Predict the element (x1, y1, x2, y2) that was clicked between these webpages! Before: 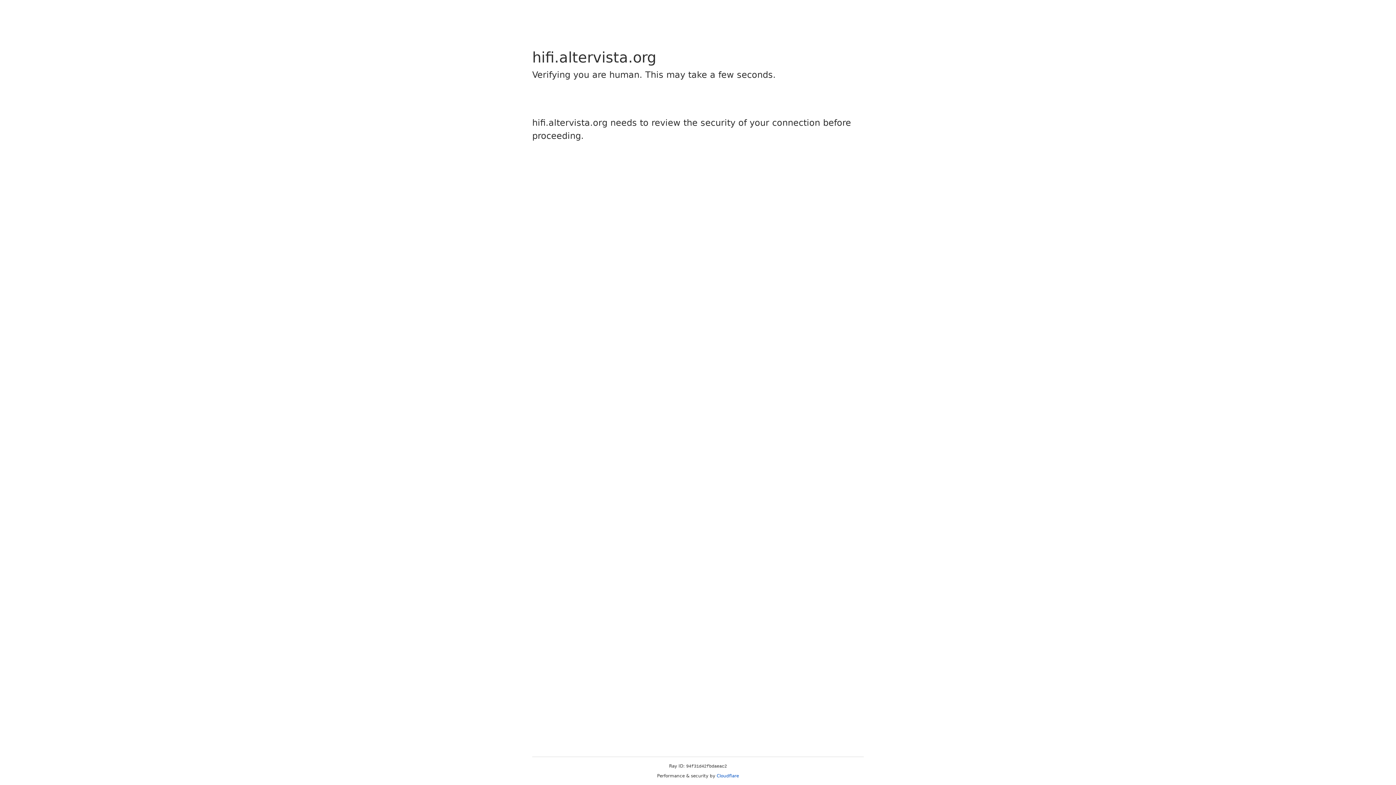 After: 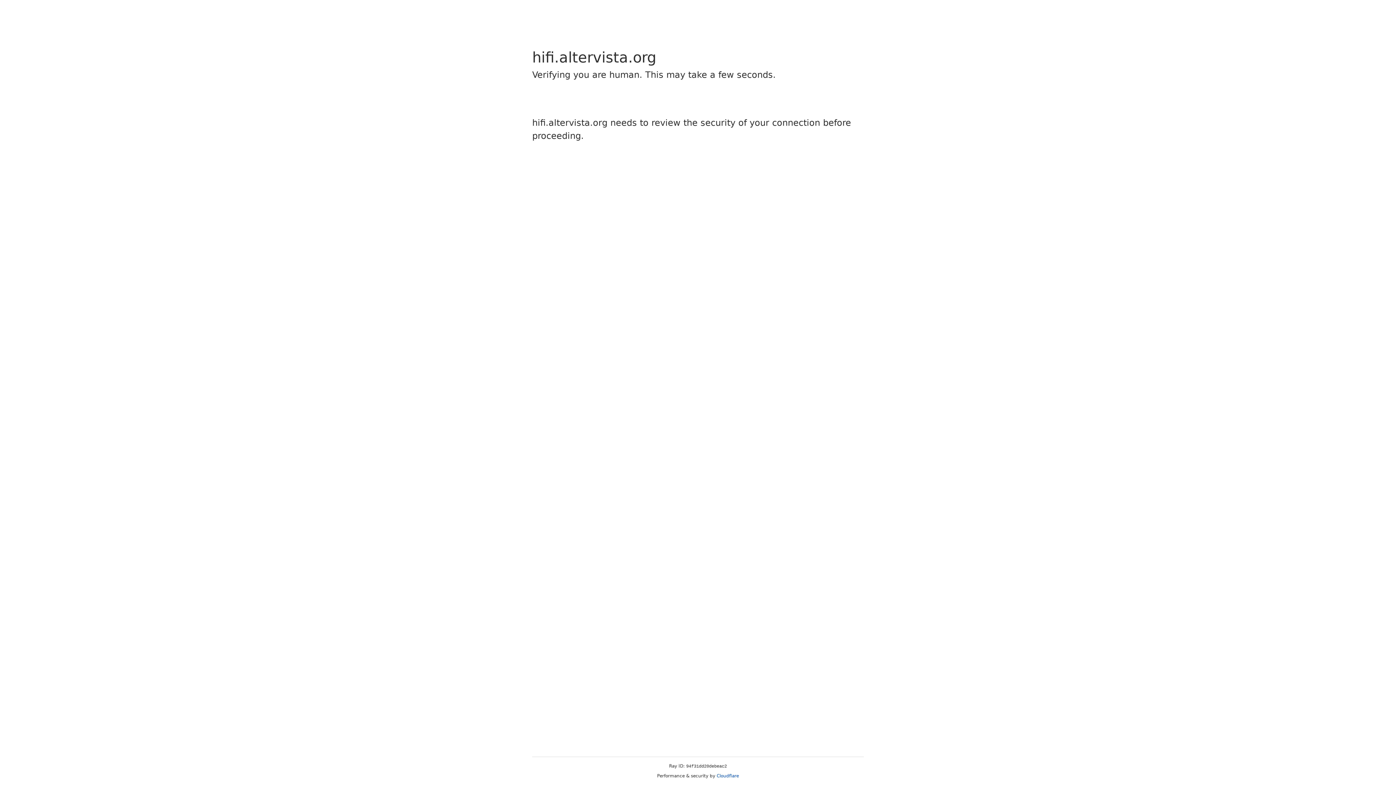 Action: label: Cloudflare bbox: (716, 773, 739, 778)